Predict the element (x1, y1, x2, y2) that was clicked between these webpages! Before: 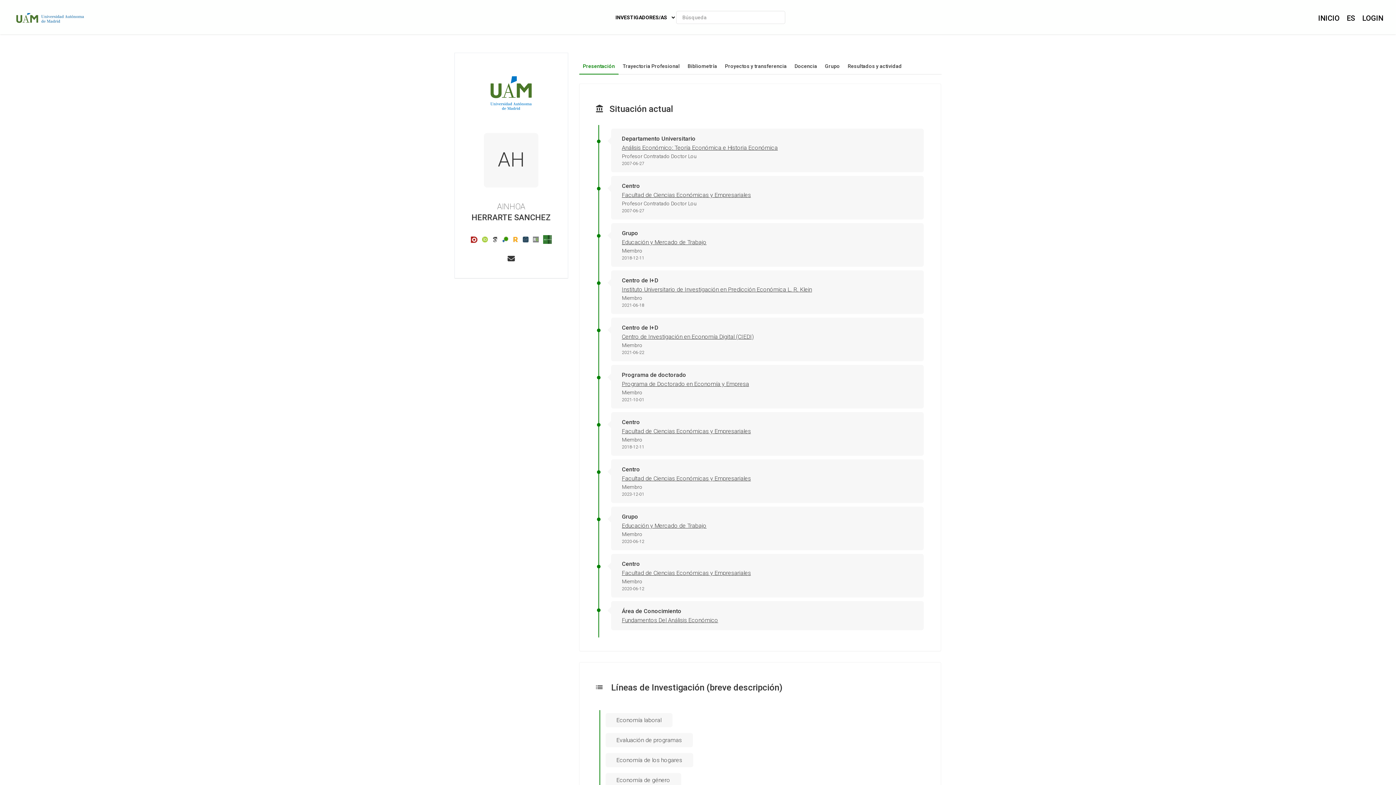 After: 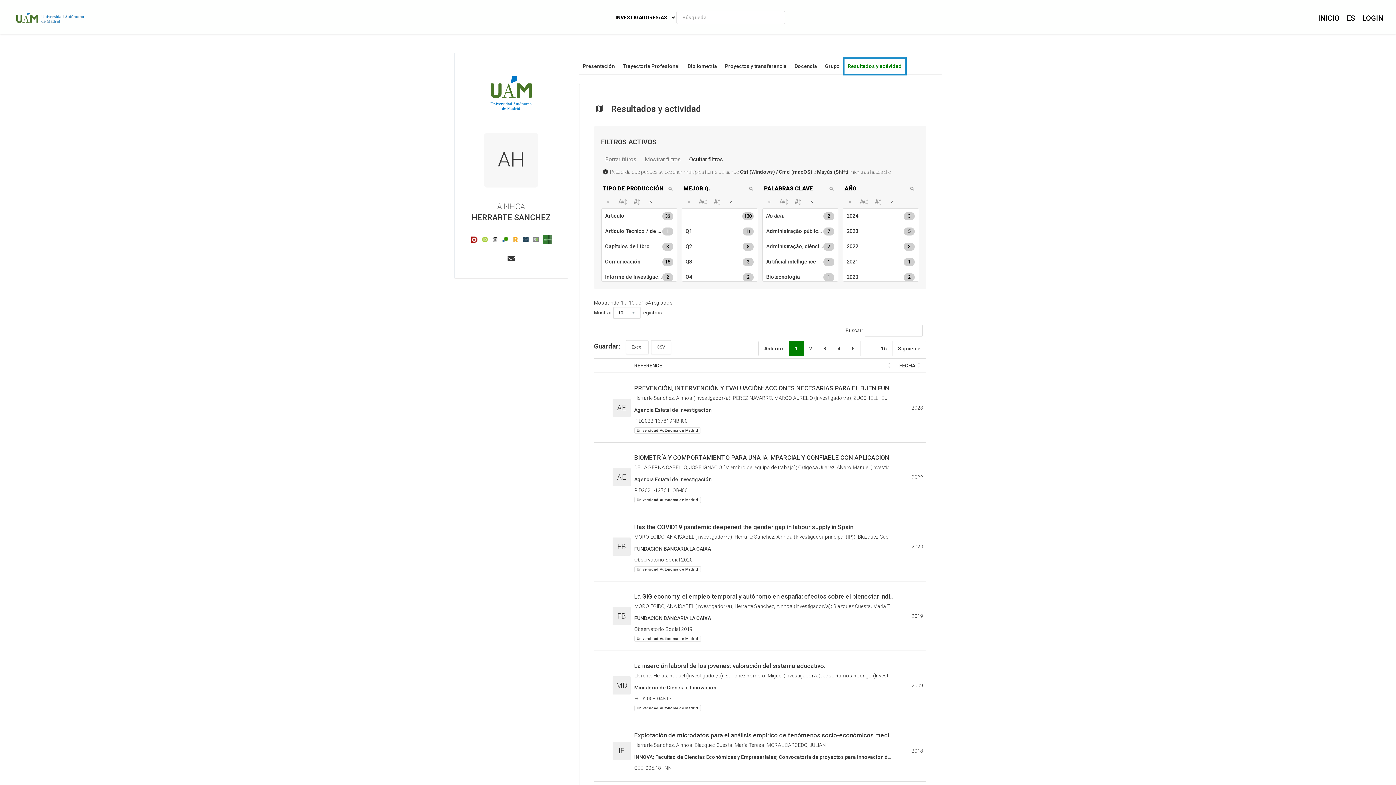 Action: label: Resultados y actividad bbox: (844, 58, 906, 74)